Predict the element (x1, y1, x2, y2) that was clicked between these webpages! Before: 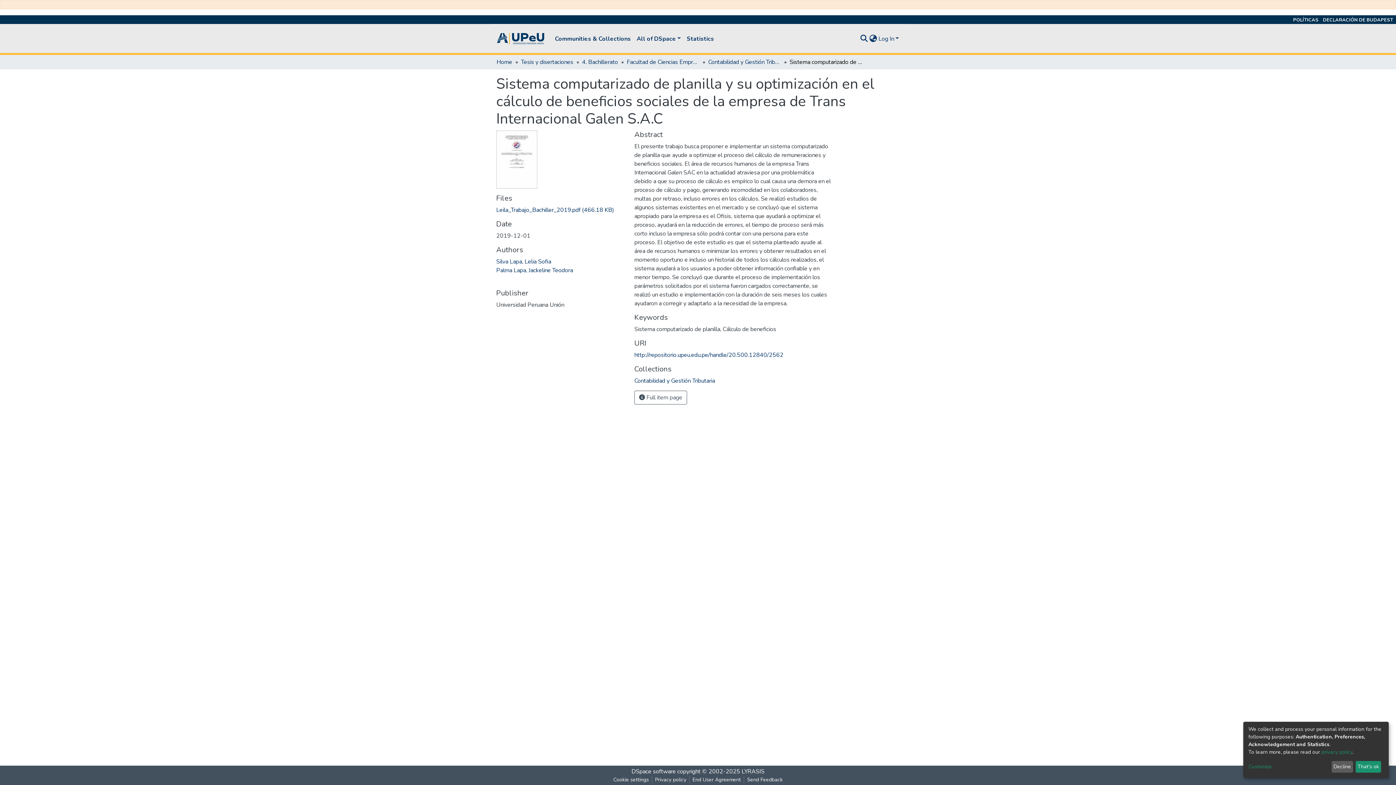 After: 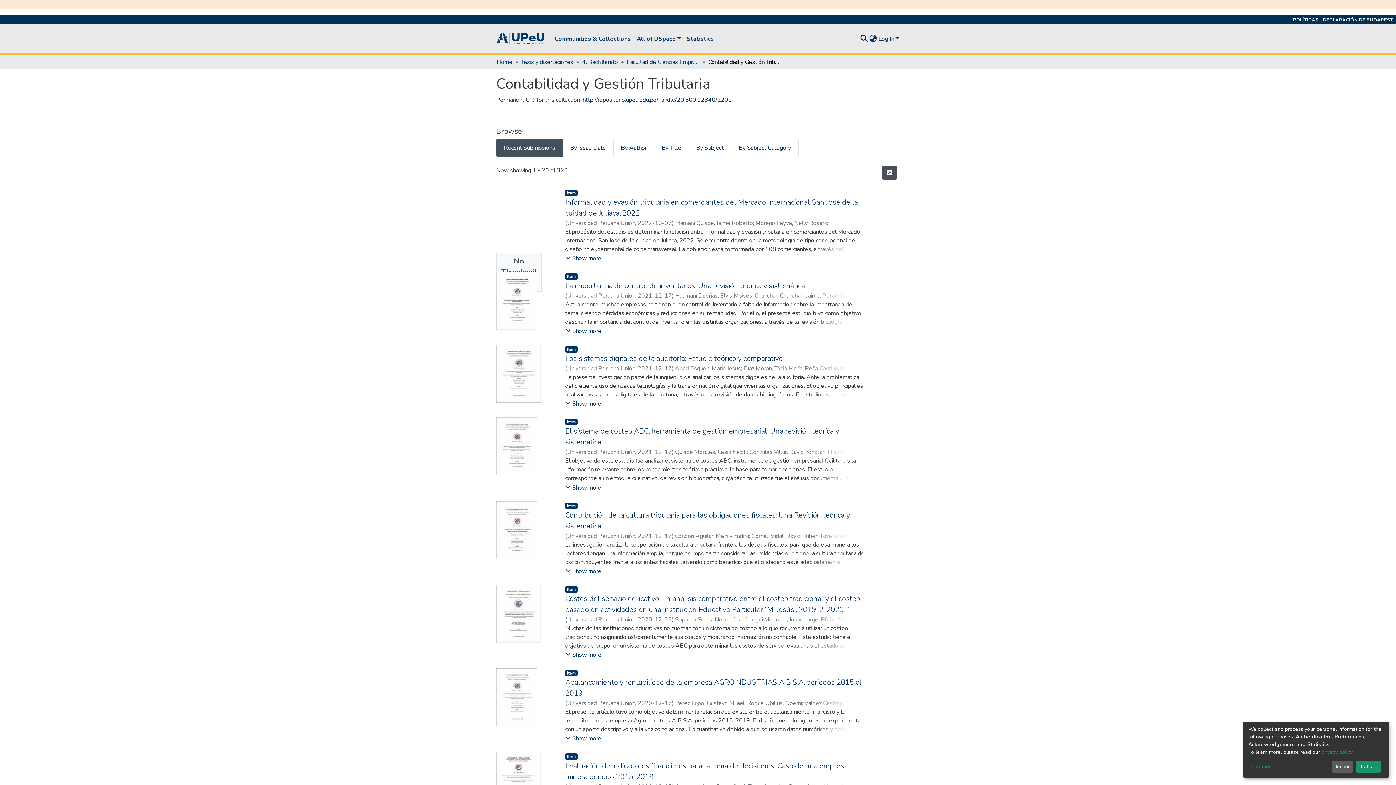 Action: label: Contabilidad y Gestión Tributaria bbox: (708, 57, 781, 66)